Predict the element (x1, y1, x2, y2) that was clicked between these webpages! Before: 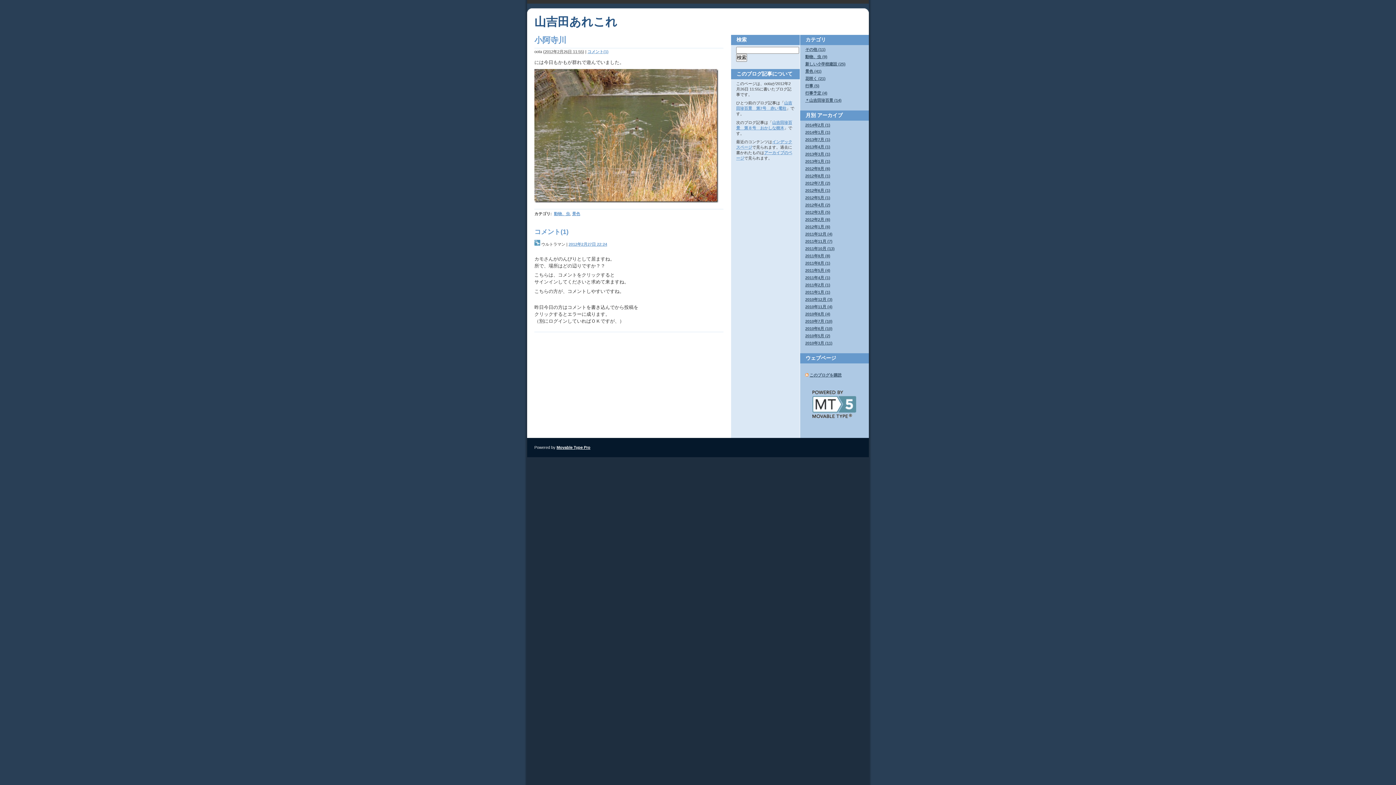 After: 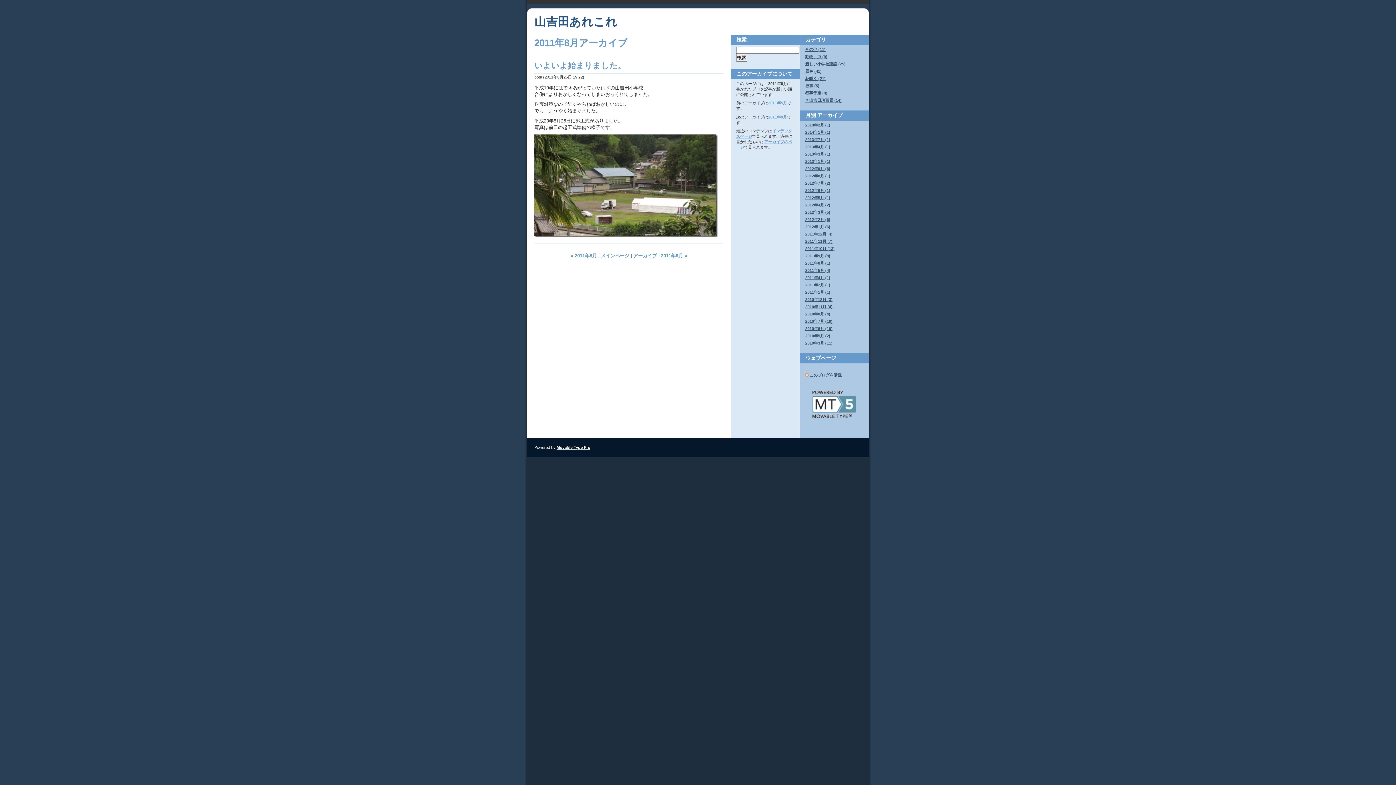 Action: bbox: (805, 261, 830, 265) label: 2011年8月 (1)